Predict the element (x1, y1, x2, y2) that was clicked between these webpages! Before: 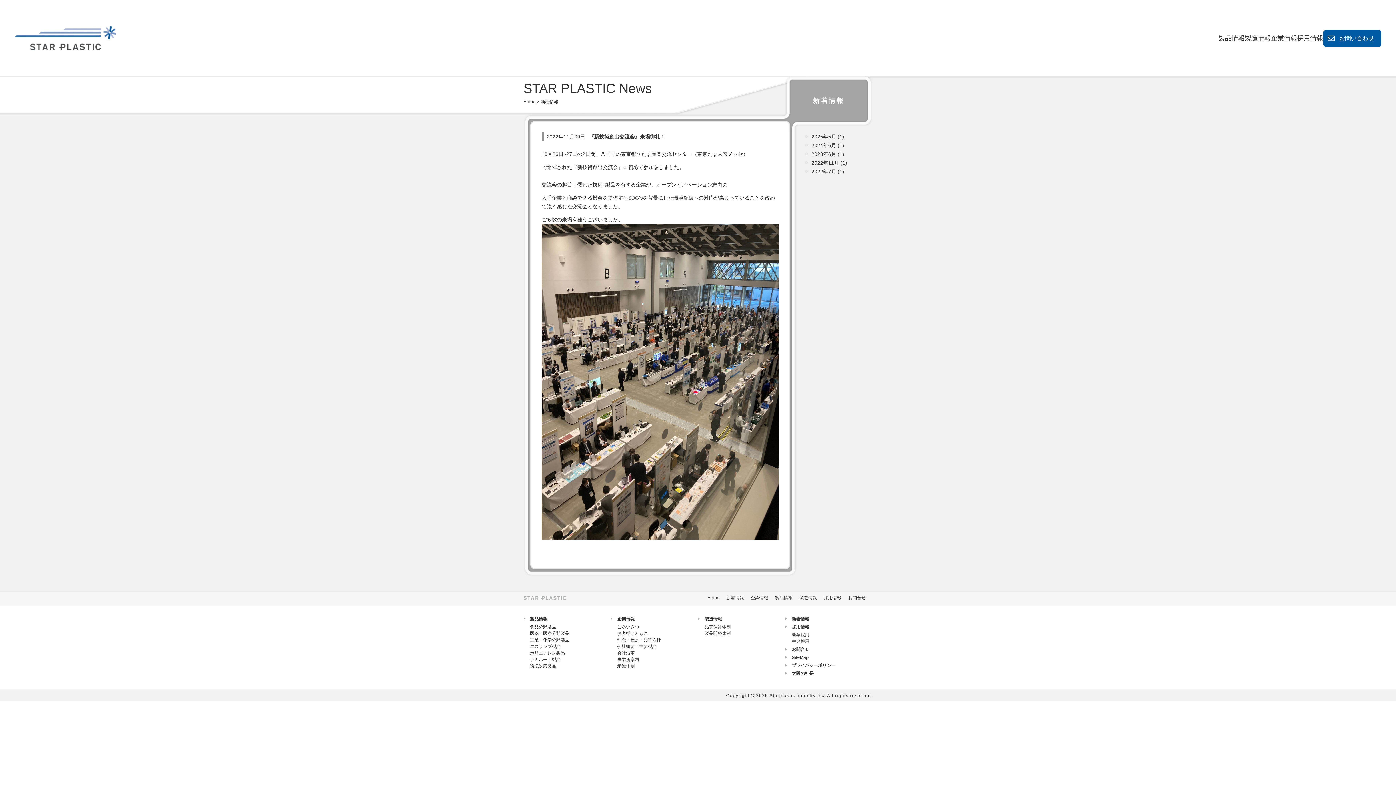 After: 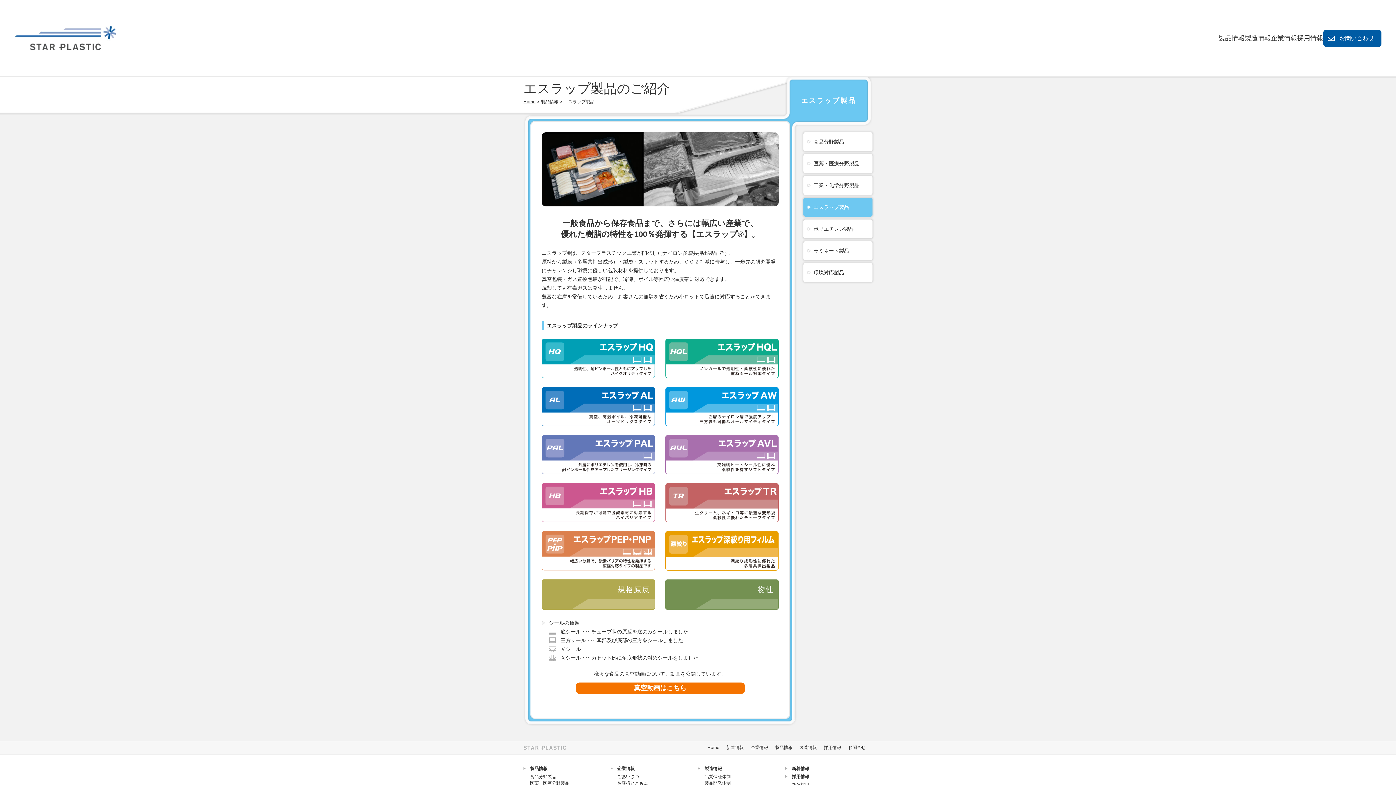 Action: bbox: (530, 644, 560, 649) label: エスラップ製品